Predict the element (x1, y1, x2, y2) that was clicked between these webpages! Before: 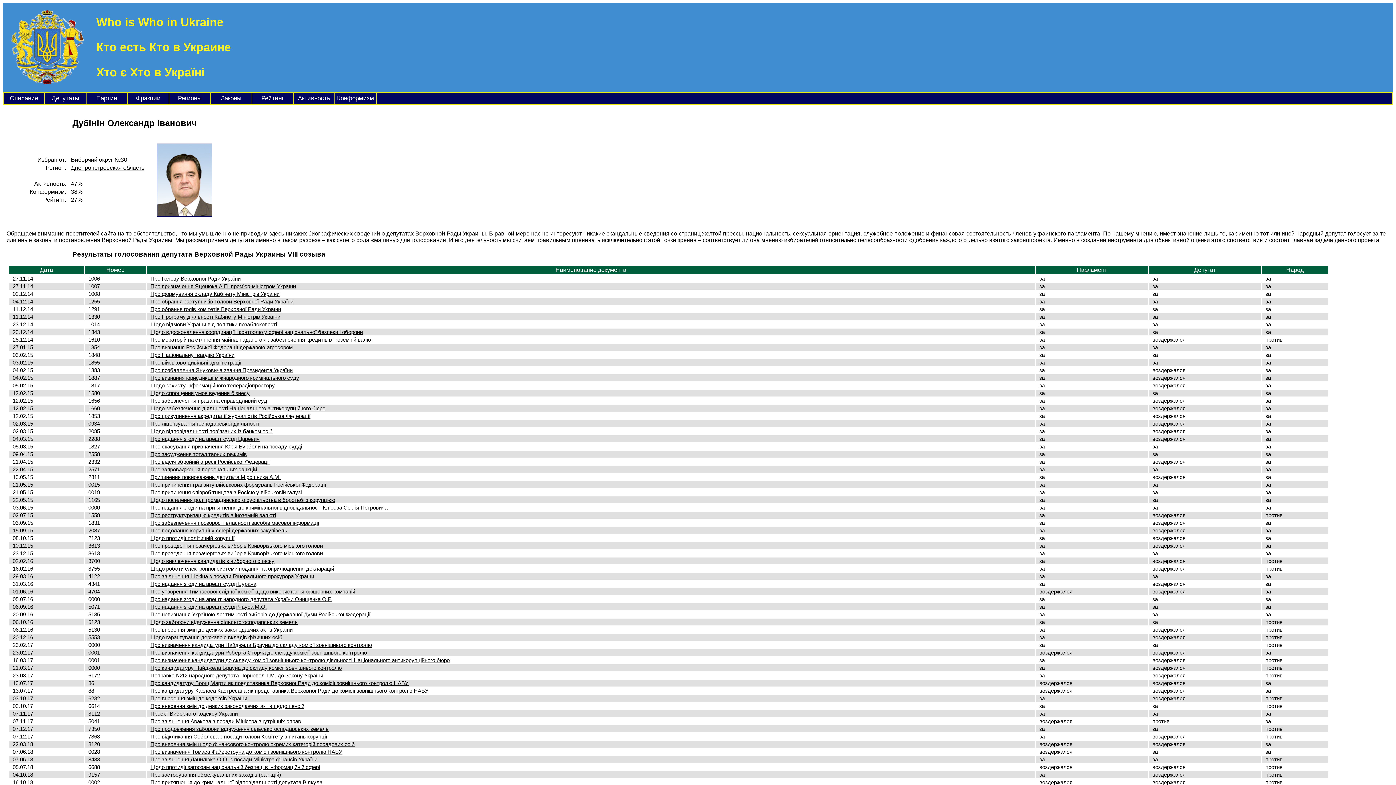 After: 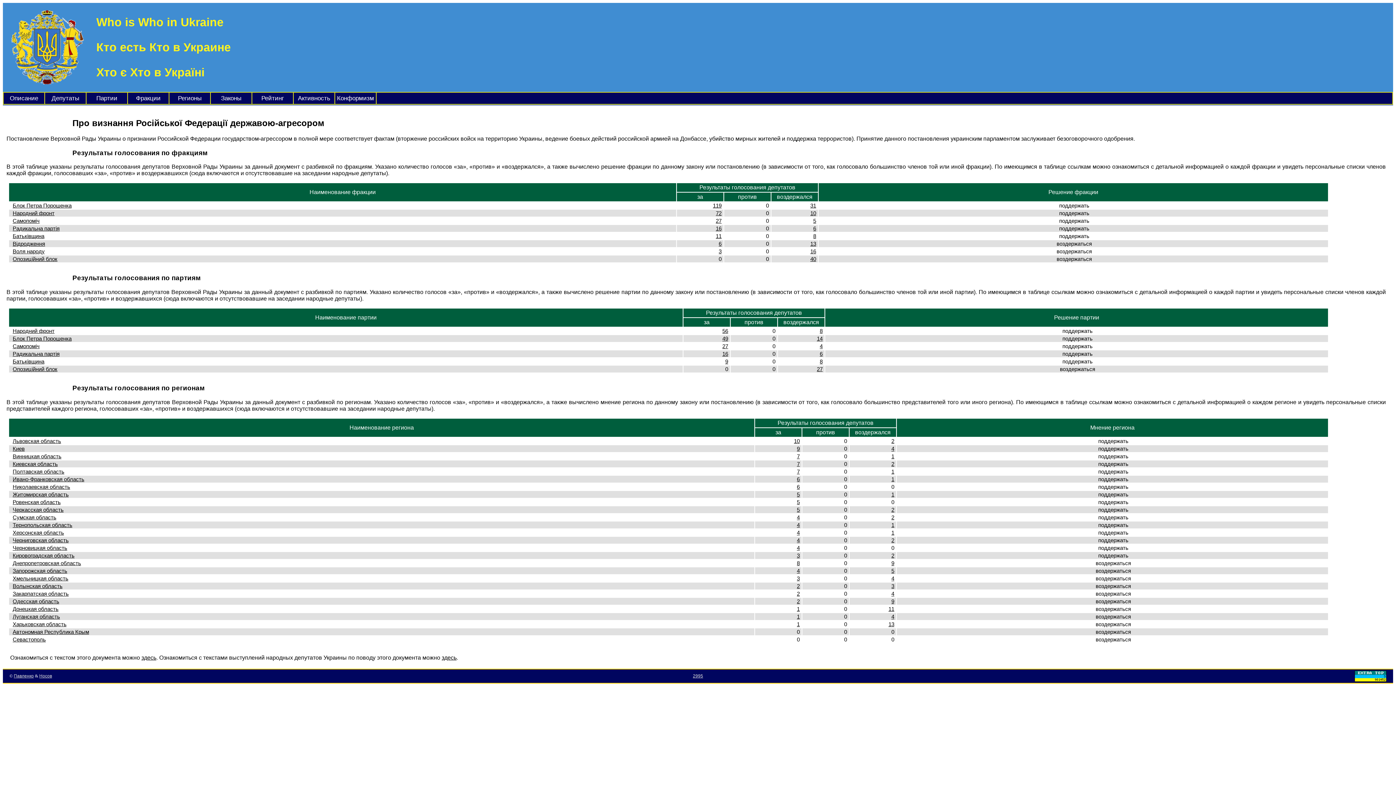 Action: label: Про визнання Російської Федерації державою-агресором bbox: (150, 344, 292, 350)